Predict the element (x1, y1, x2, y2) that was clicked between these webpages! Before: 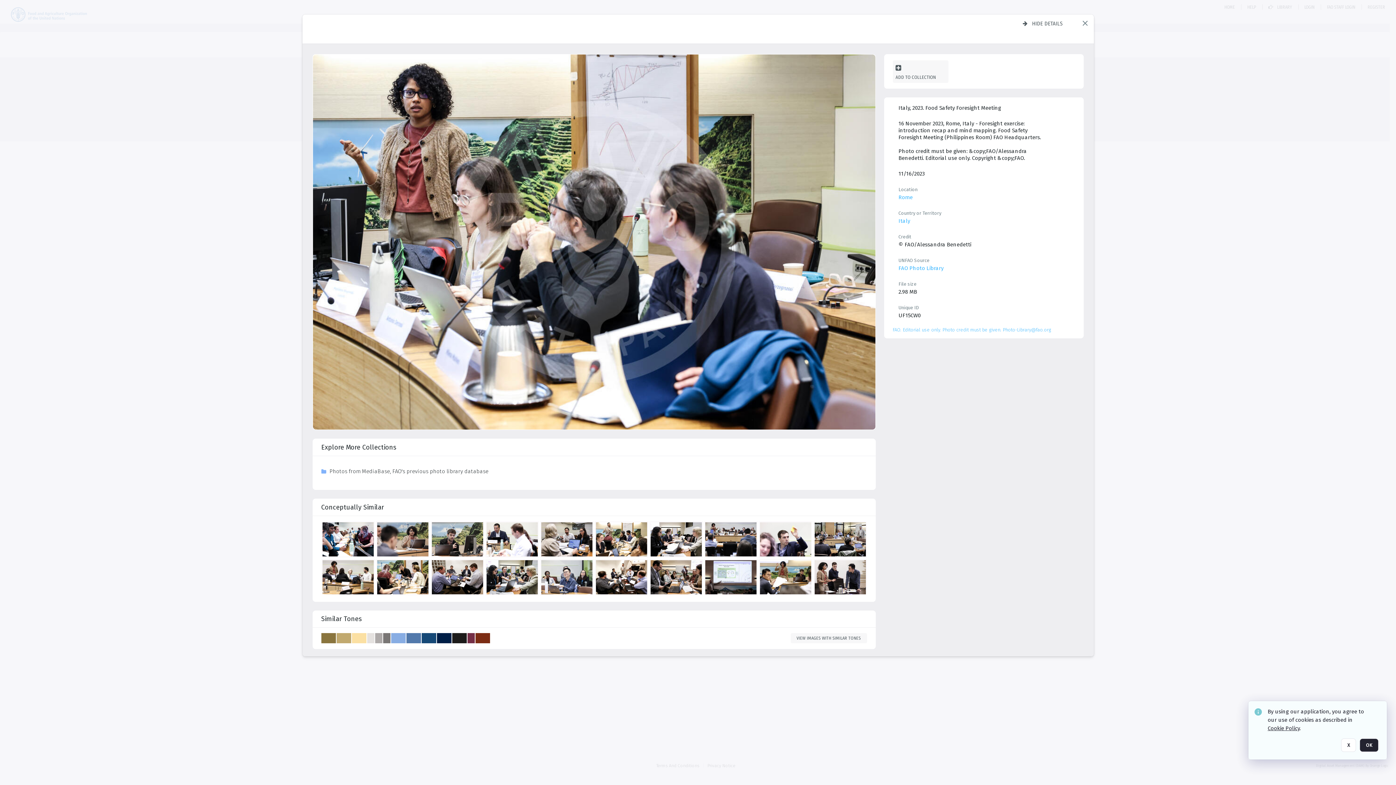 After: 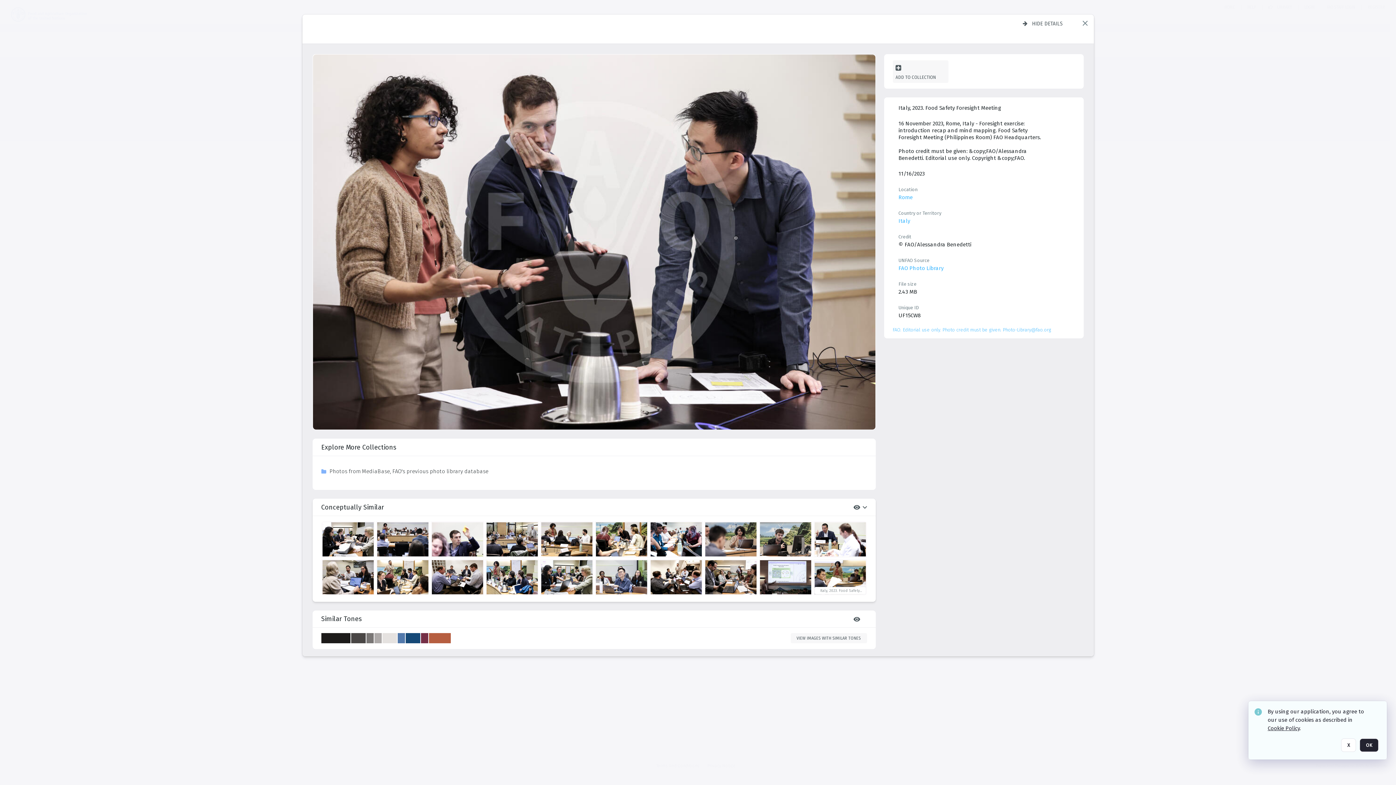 Action: bbox: (814, 500, 868, 536) label: details